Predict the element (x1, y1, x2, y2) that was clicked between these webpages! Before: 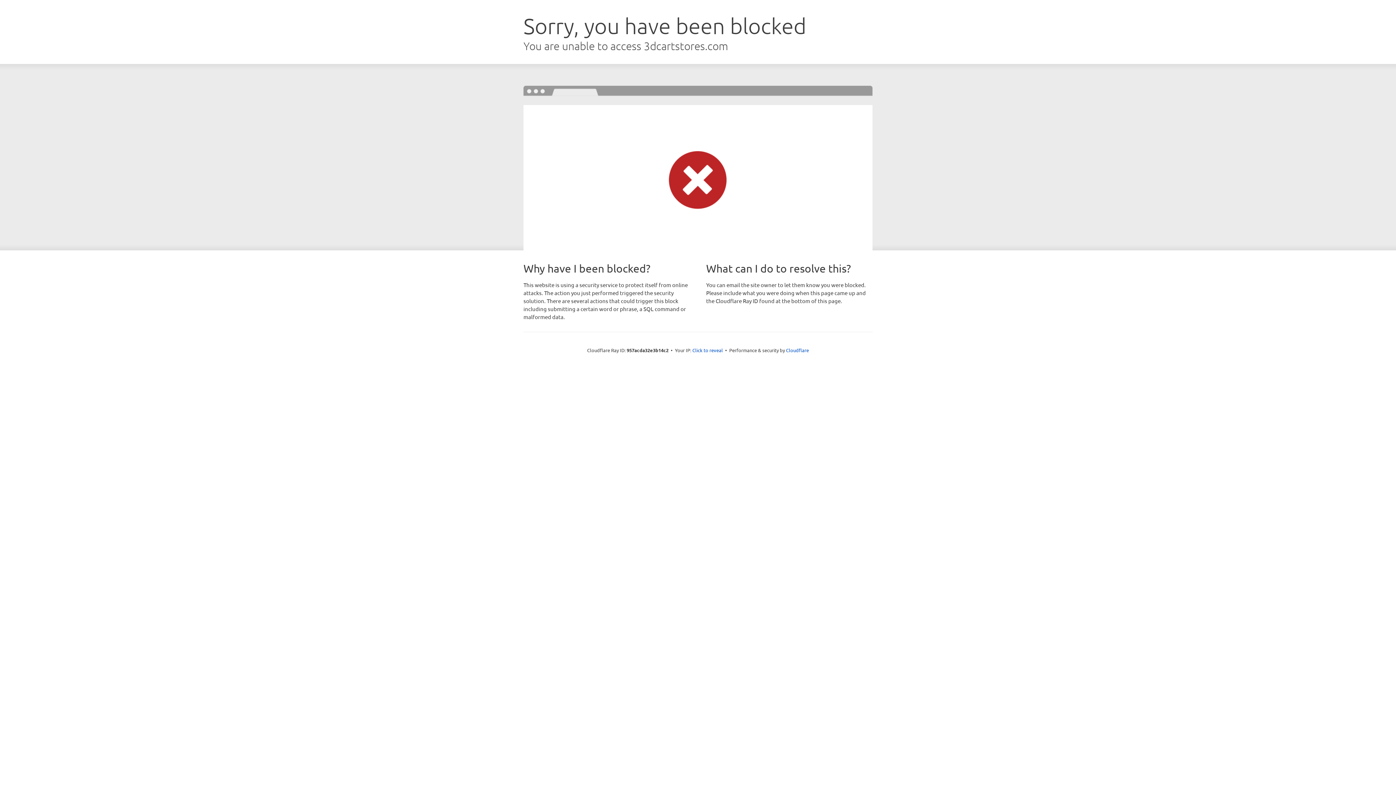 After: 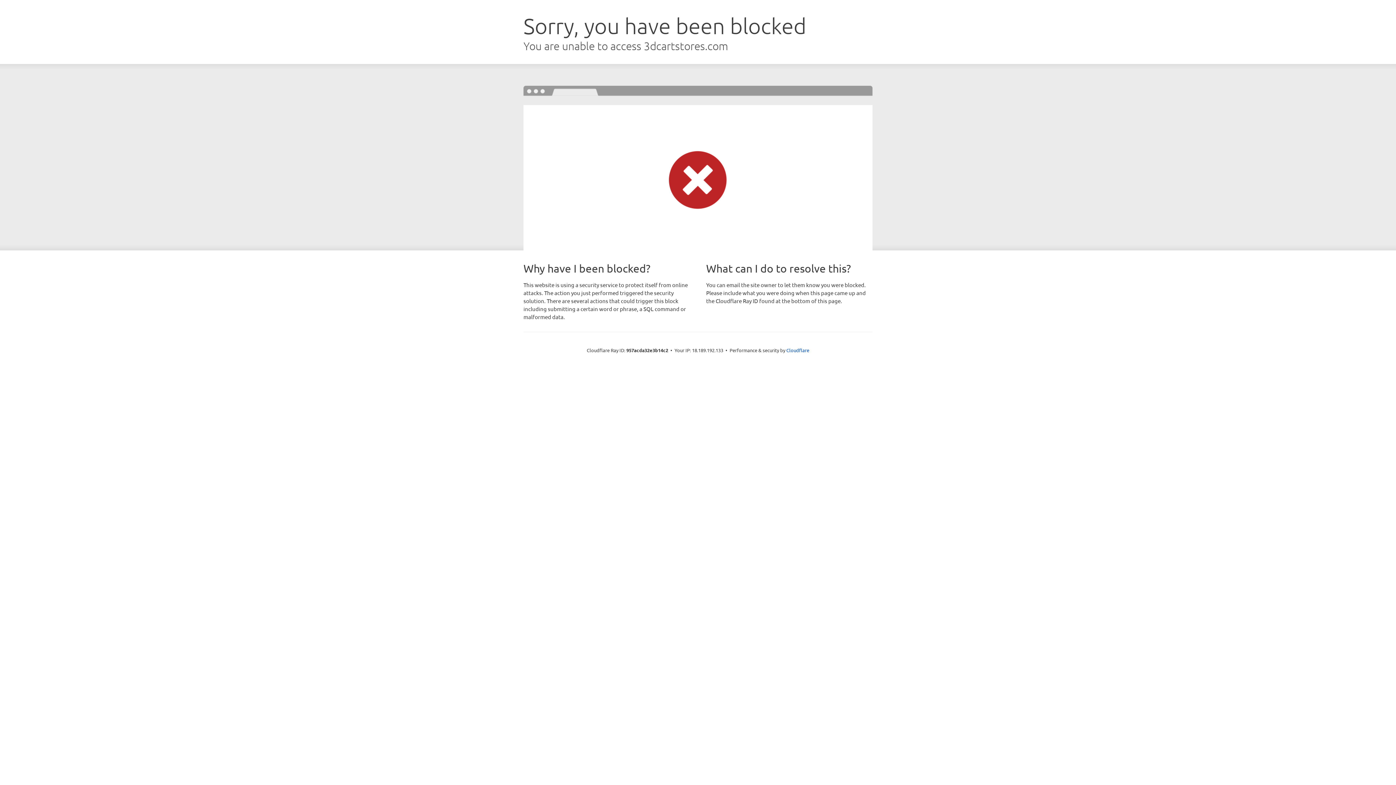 Action: label: Click to reveal bbox: (692, 346, 723, 353)